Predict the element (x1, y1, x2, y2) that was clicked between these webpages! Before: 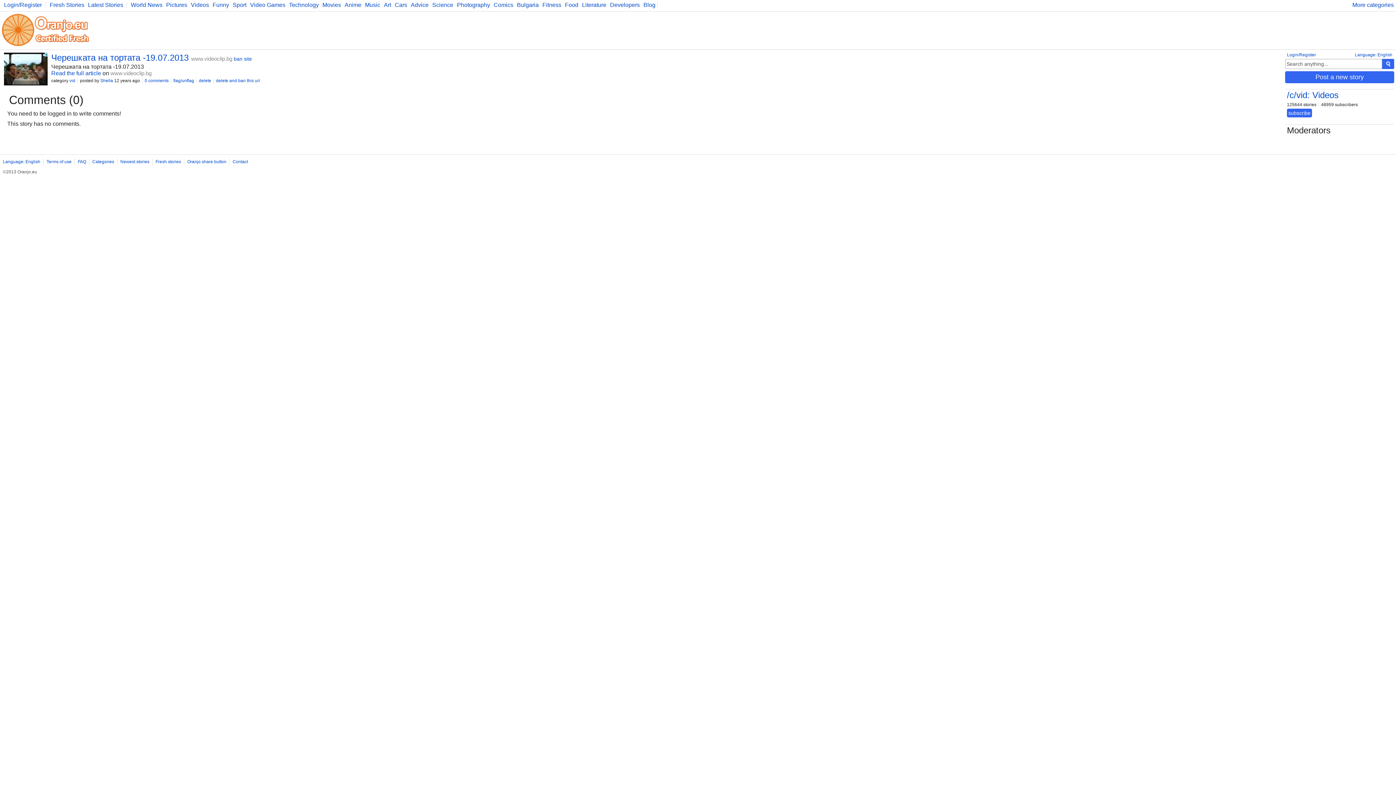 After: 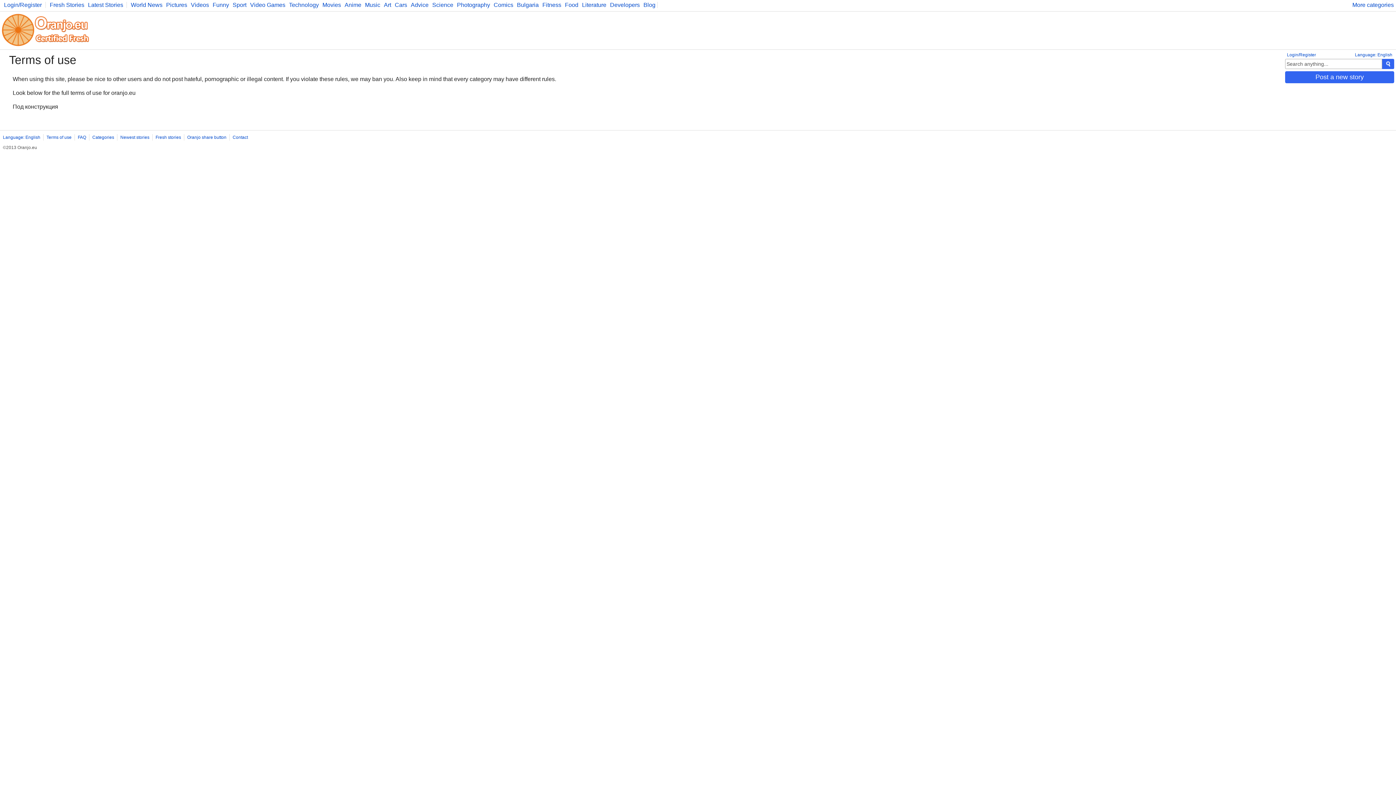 Action: bbox: (46, 159, 71, 164) label: Terms of use